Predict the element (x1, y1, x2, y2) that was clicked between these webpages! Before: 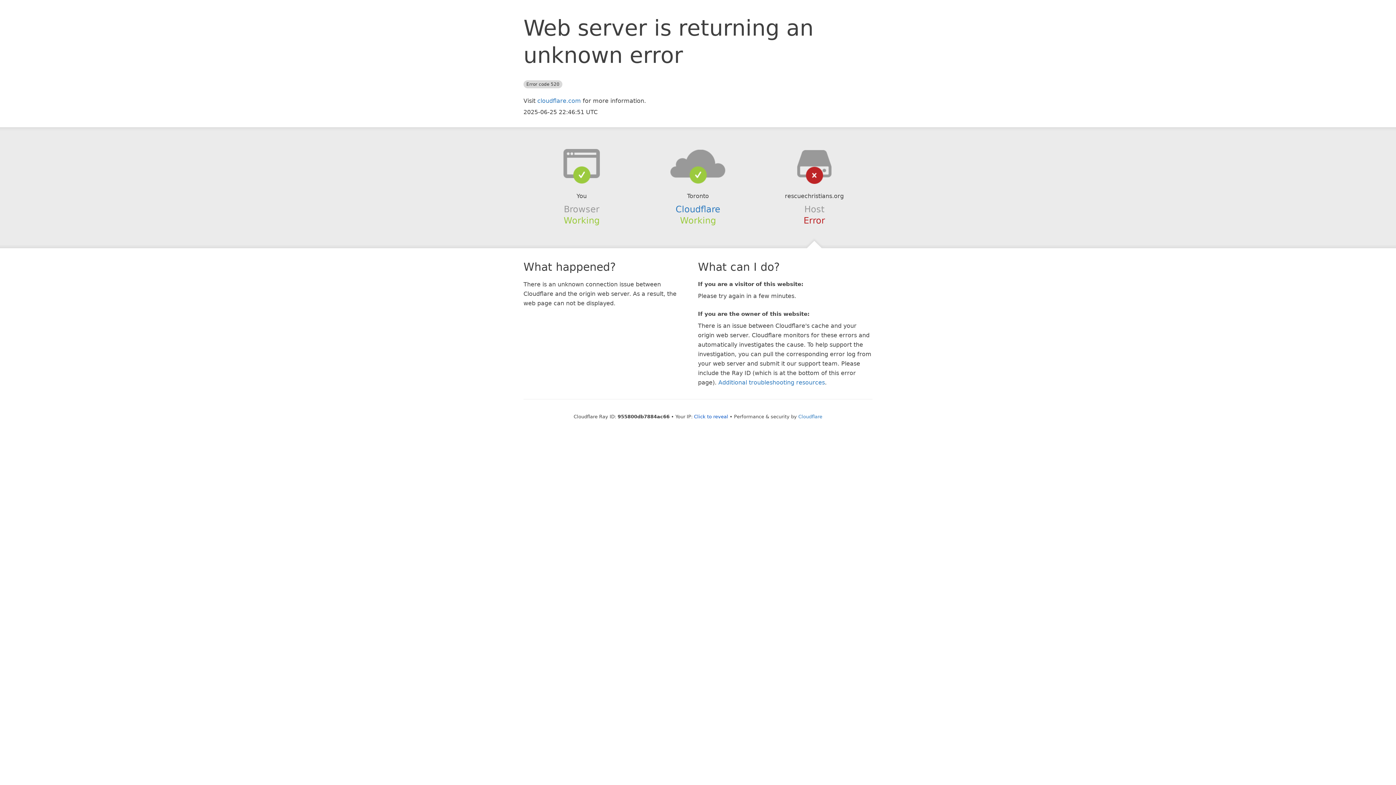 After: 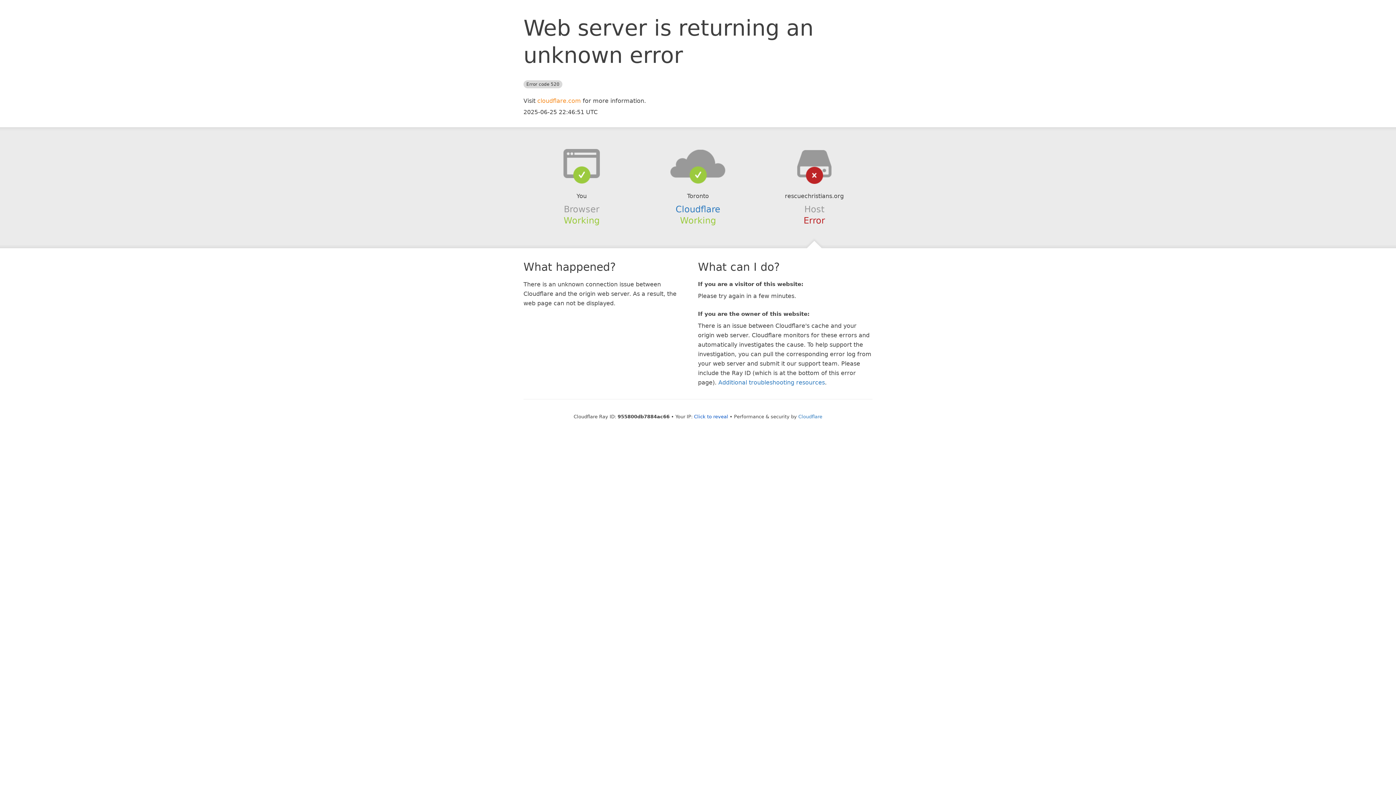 Action: bbox: (537, 97, 581, 104) label: cloudflare.com